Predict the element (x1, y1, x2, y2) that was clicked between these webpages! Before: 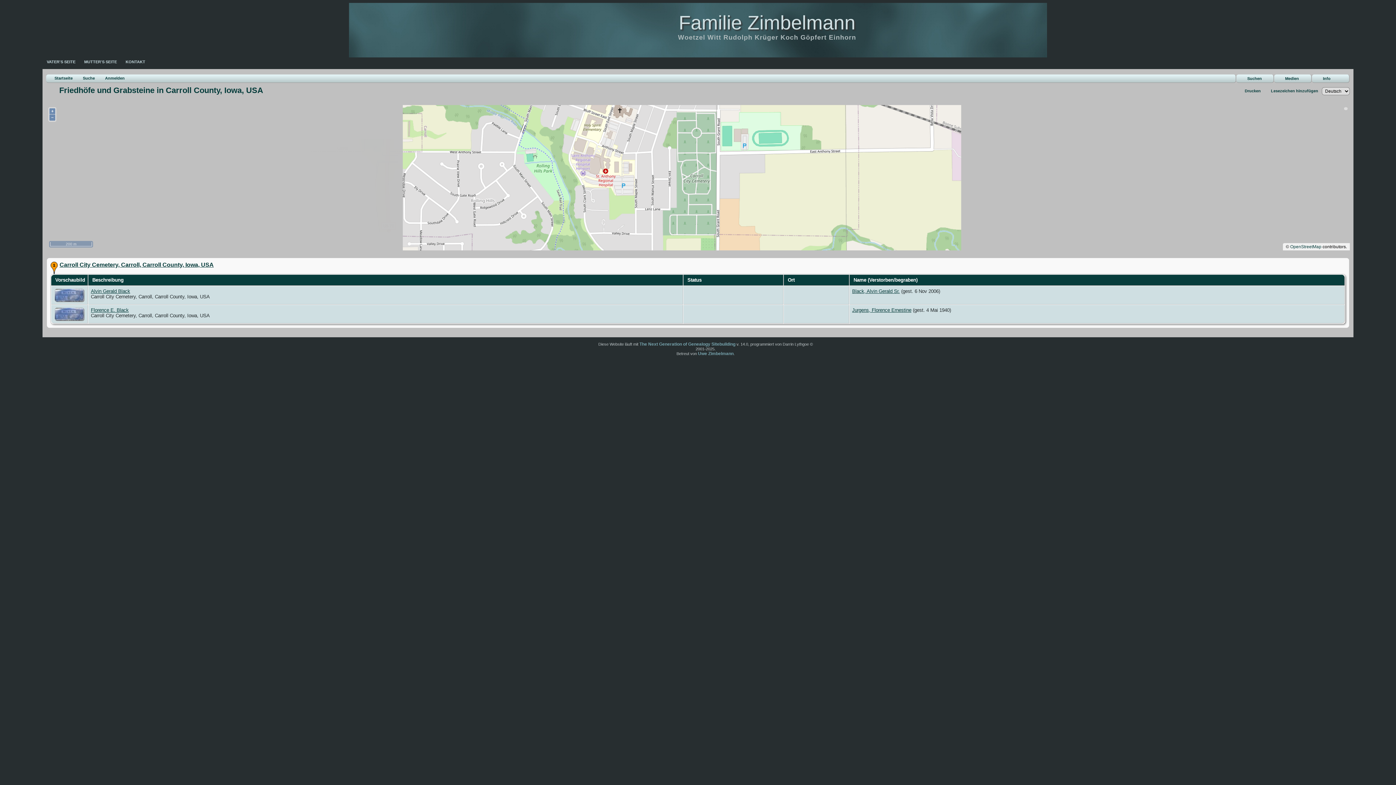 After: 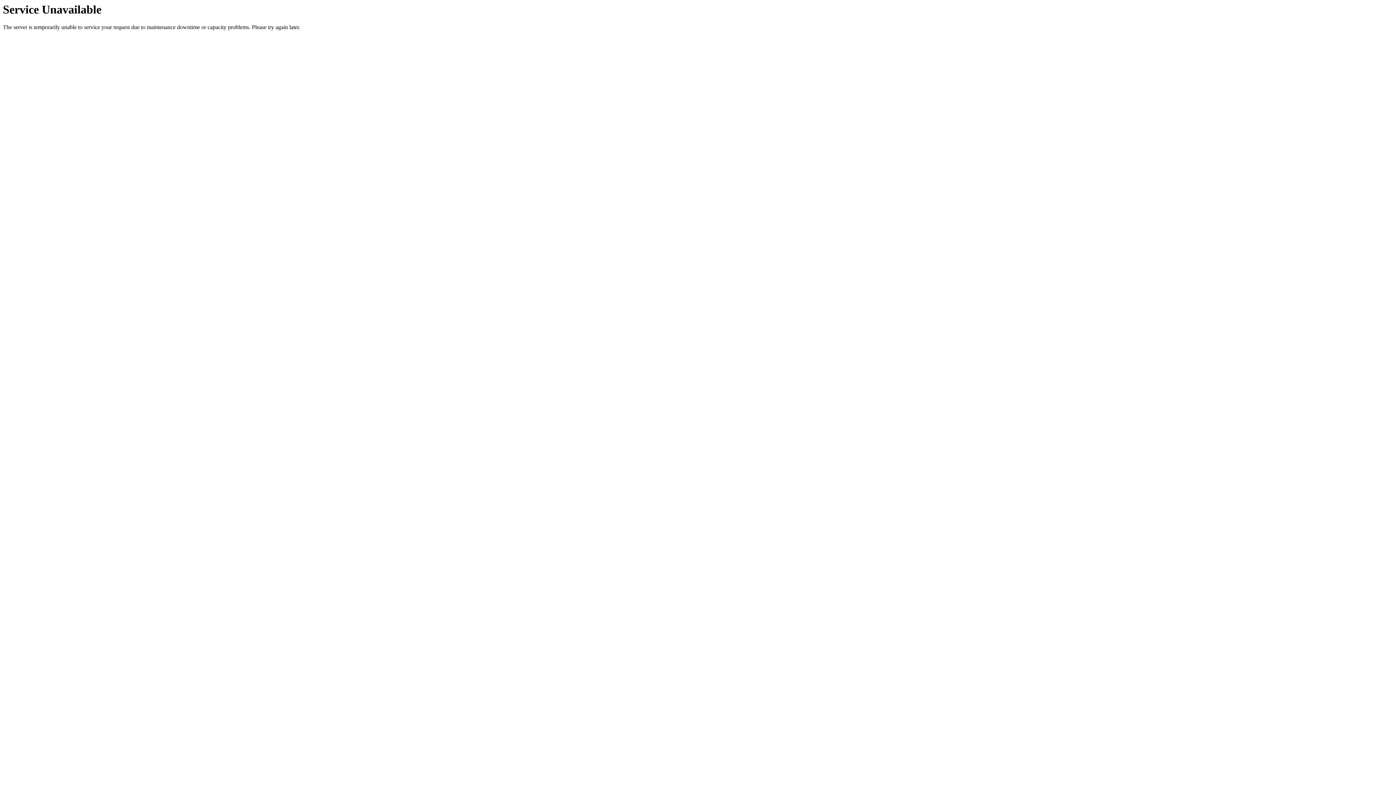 Action: label: VATER'S SEITE bbox: (42, 57, 79, 66)